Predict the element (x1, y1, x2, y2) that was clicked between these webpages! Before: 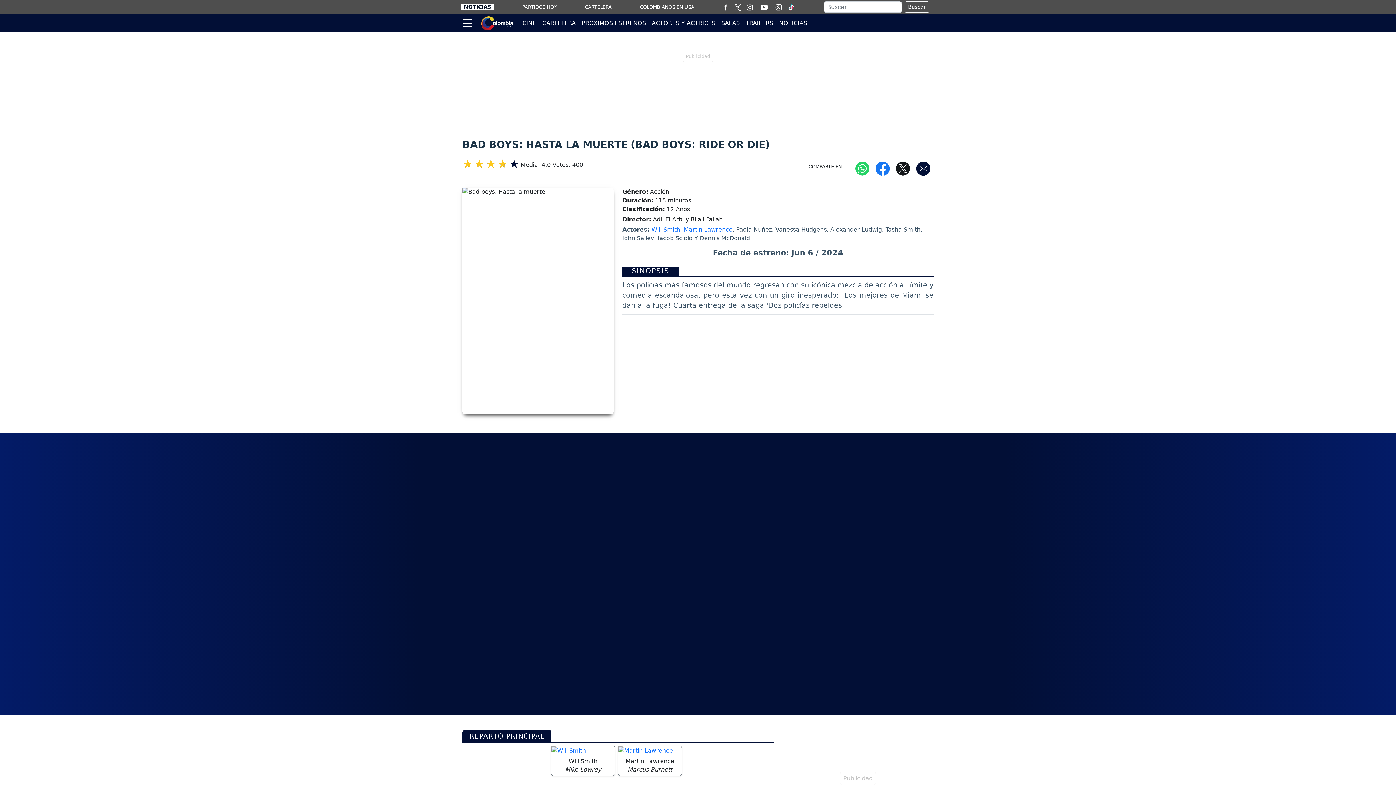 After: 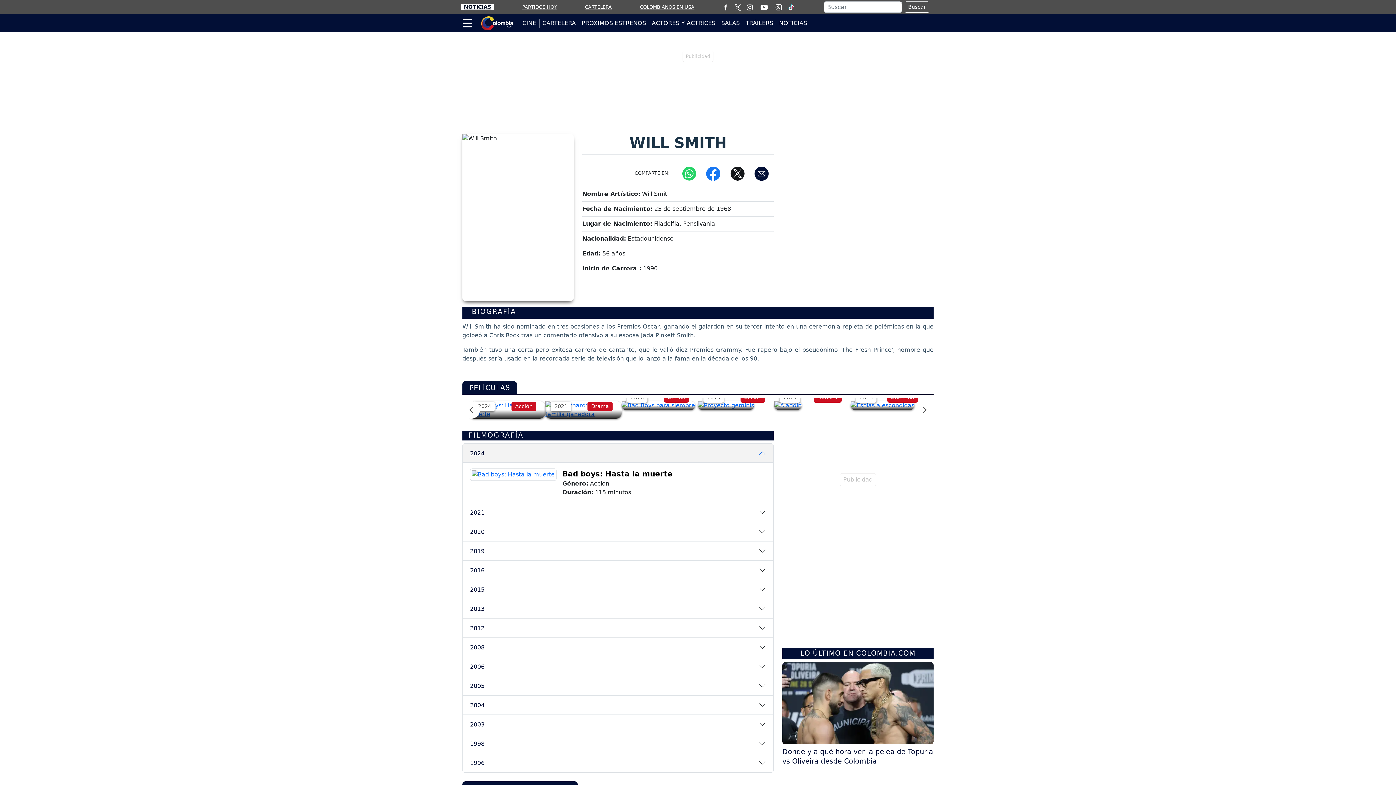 Action: bbox: (651, 226, 680, 232) label: Will Smith